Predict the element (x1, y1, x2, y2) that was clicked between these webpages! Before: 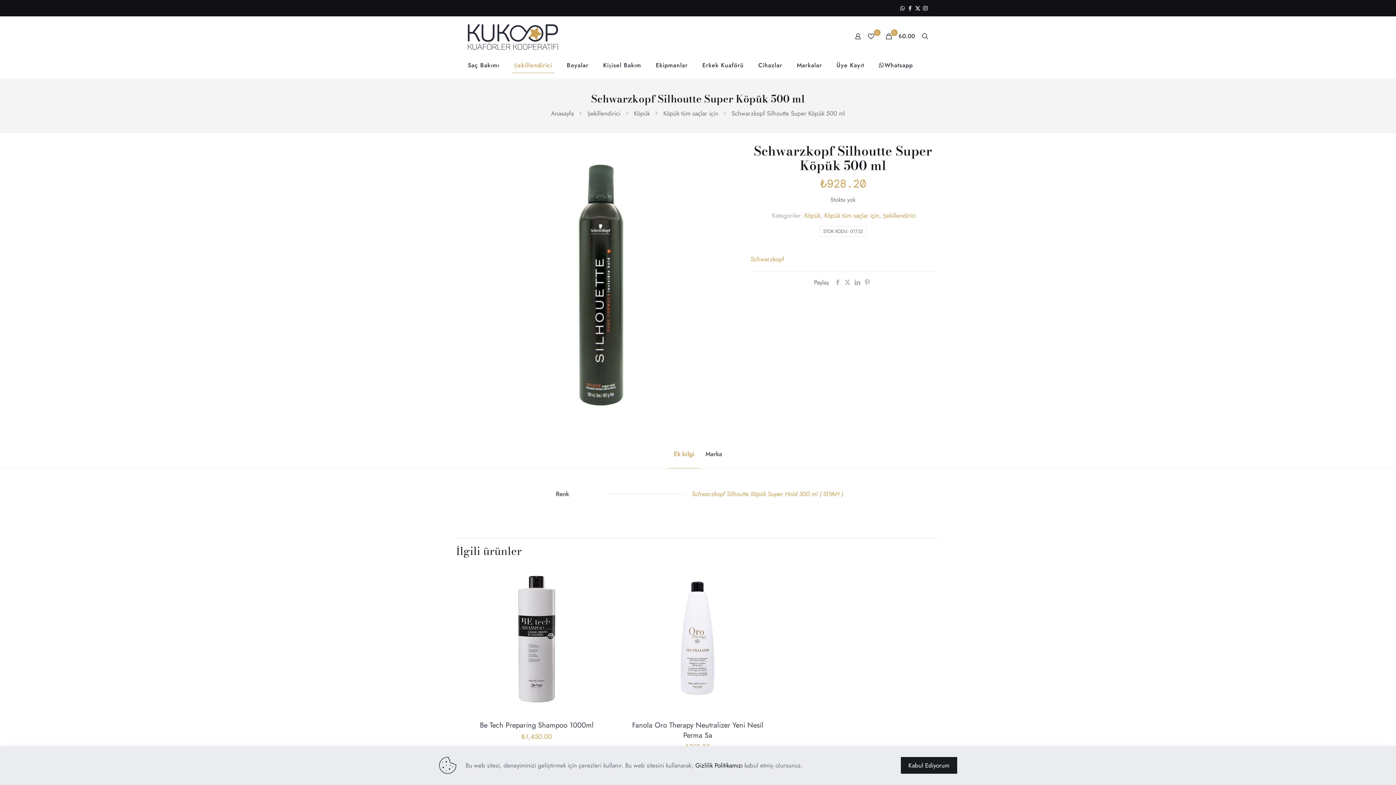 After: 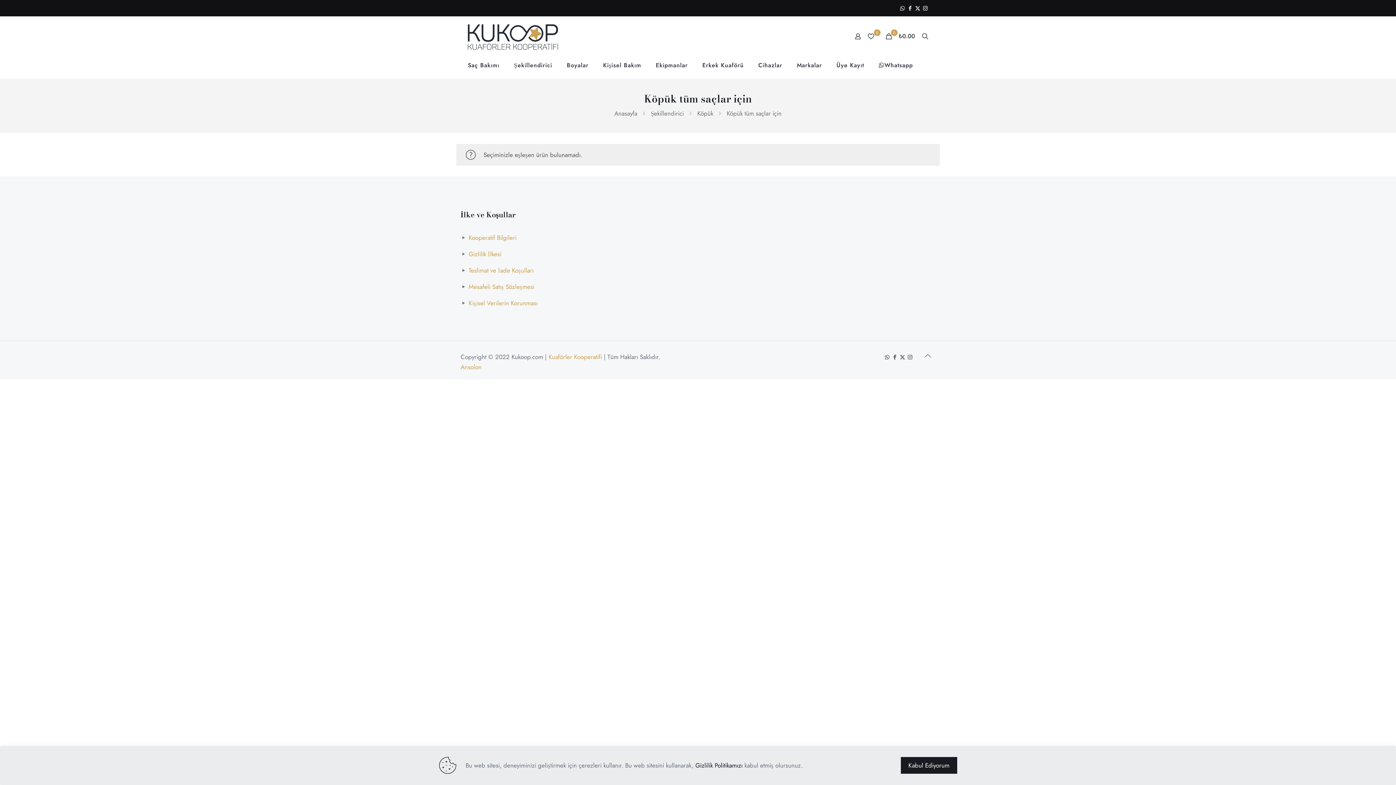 Action: label: Köpük tüm saçlar için bbox: (824, 211, 879, 220)